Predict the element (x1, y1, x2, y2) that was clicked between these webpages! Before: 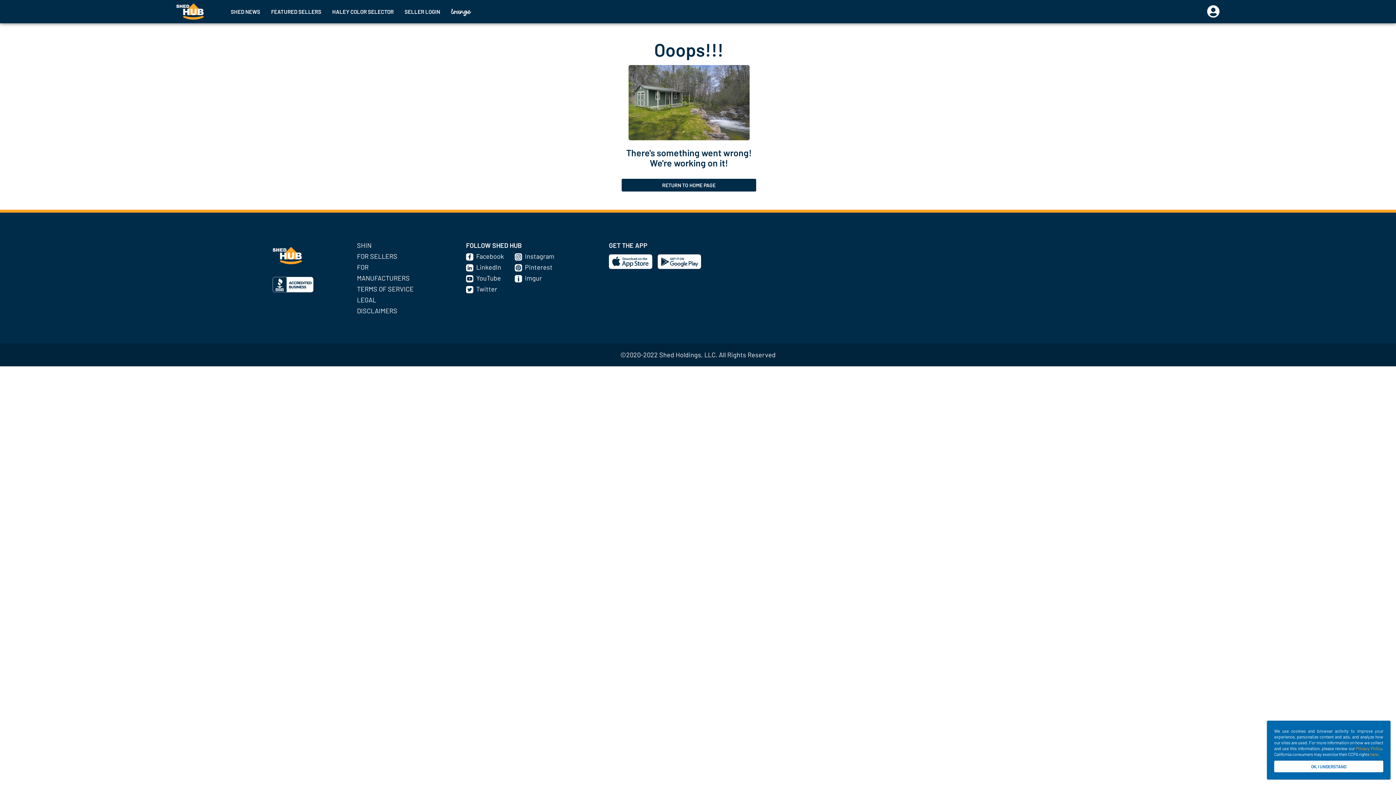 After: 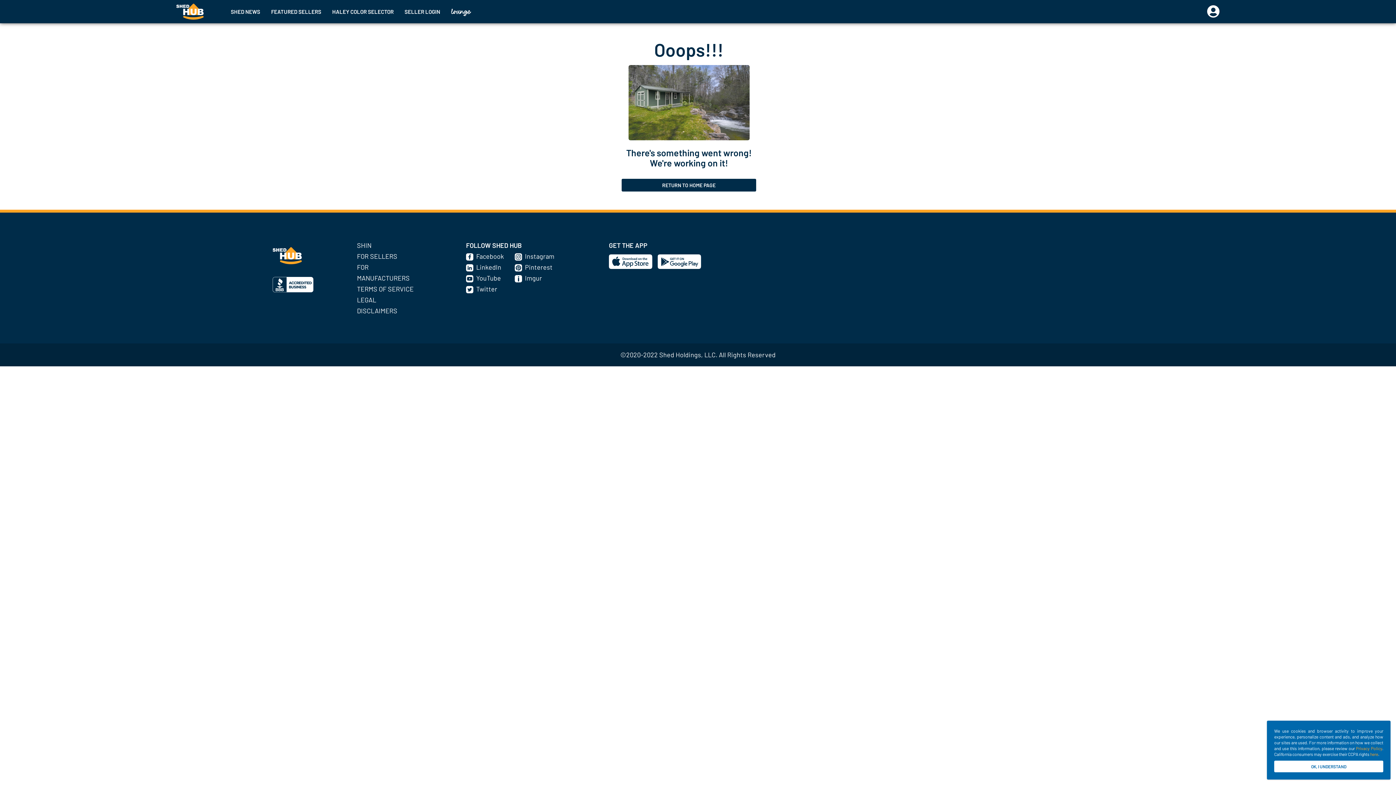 Action: bbox: (466, 274, 476, 282)